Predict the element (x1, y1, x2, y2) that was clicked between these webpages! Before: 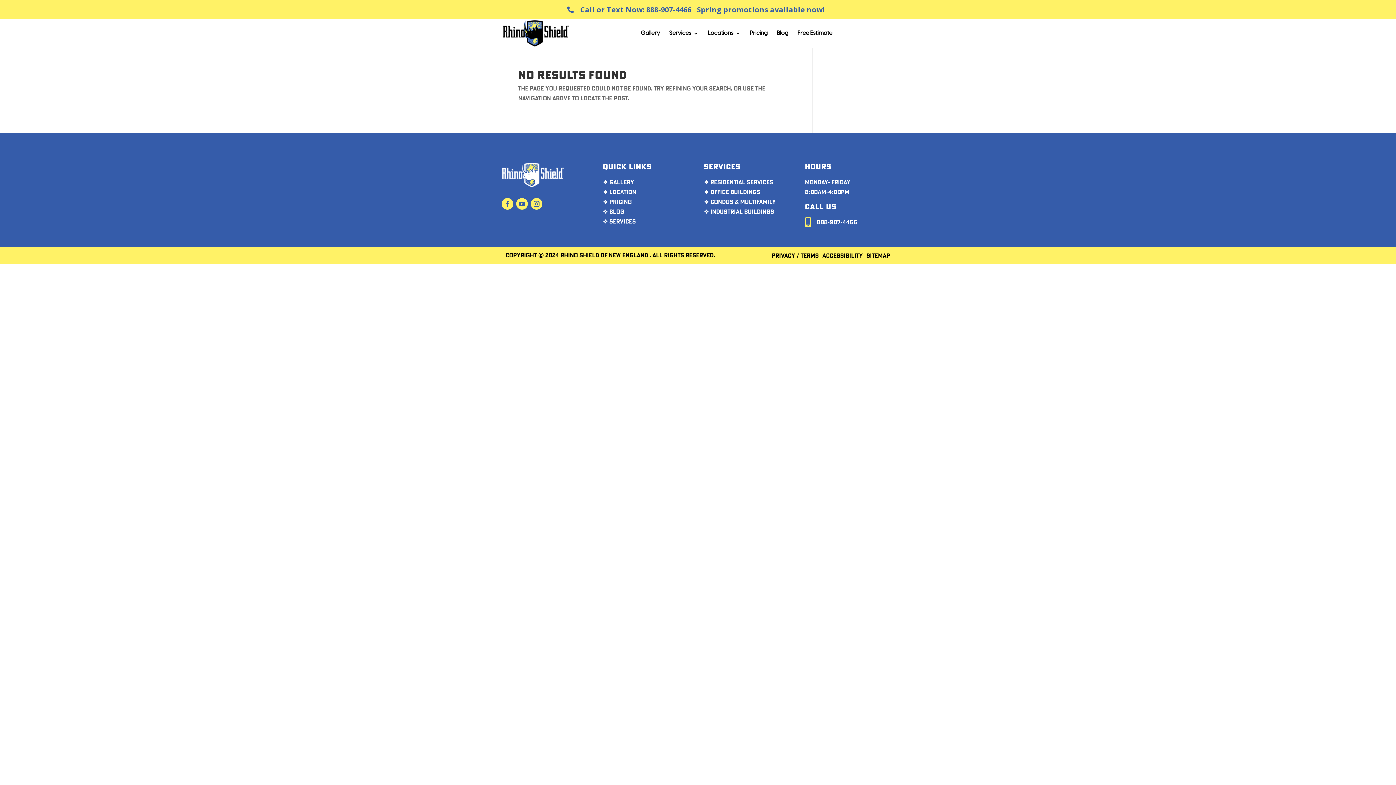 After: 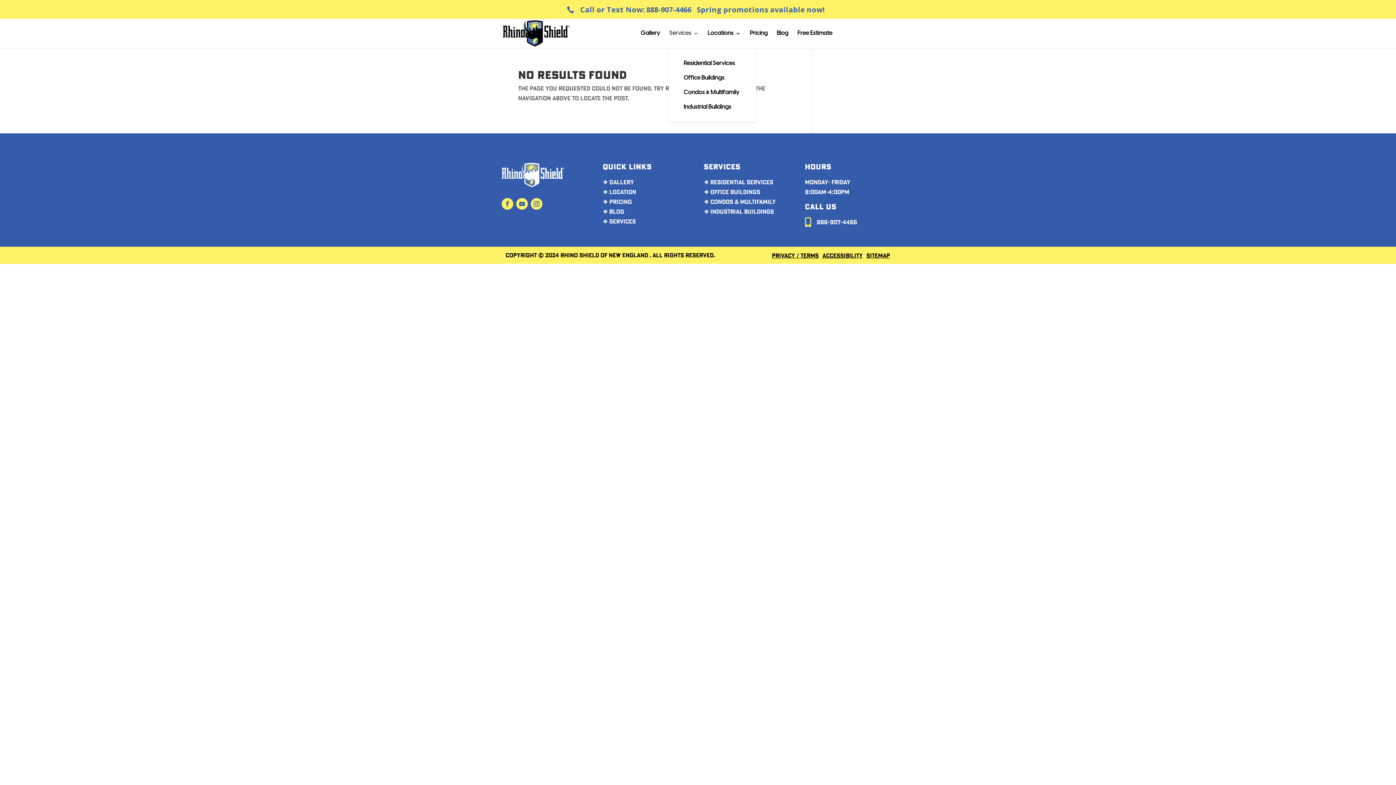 Action: bbox: (669, 30, 698, 48) label: Services